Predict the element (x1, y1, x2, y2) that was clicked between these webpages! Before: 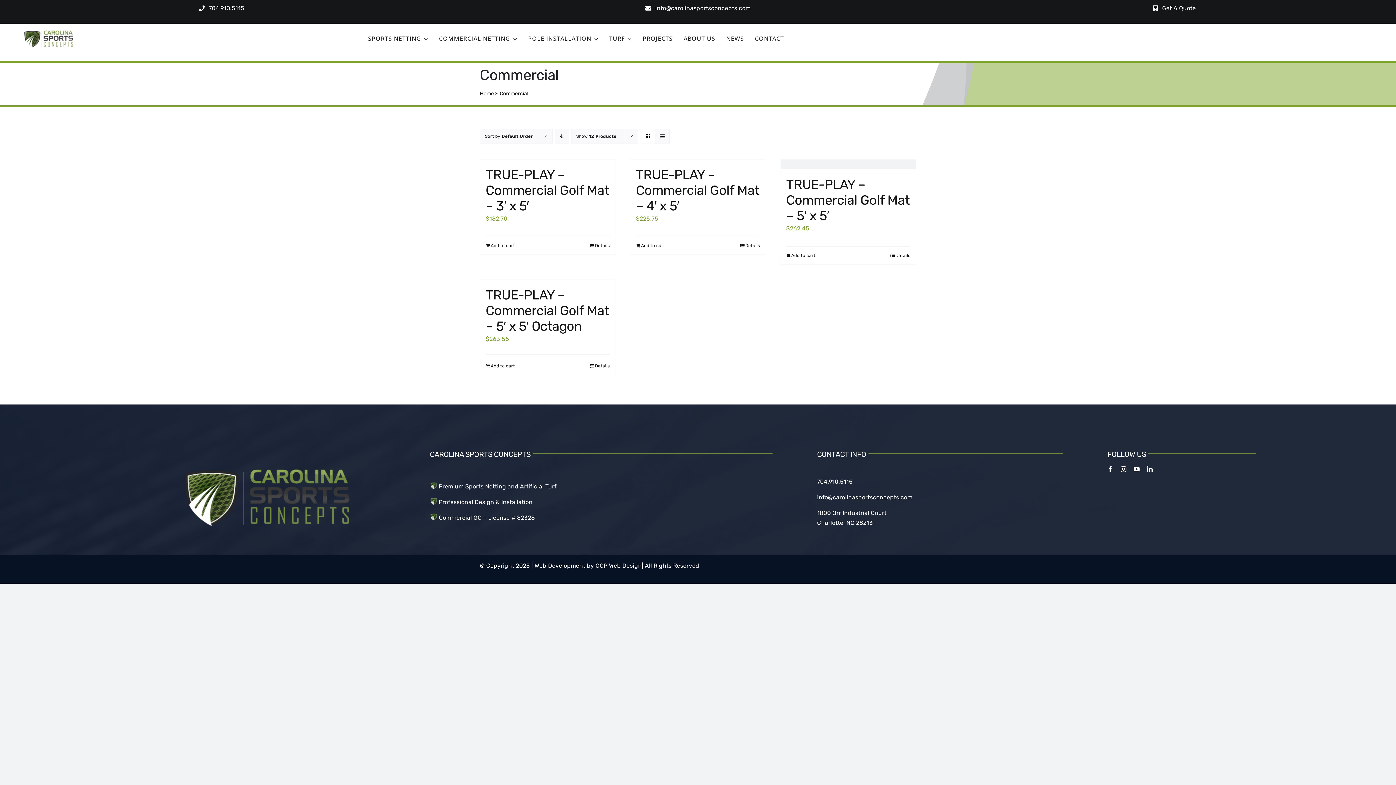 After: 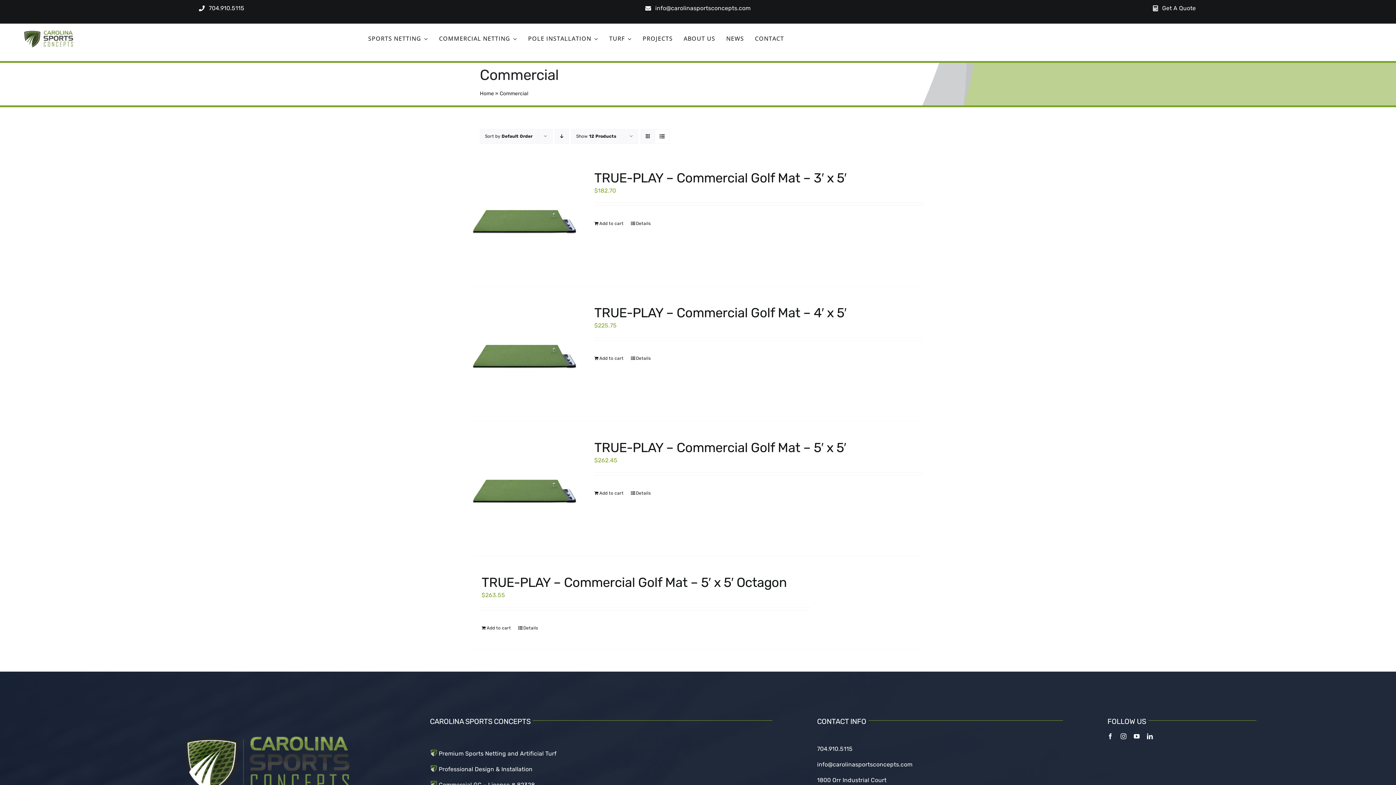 Action: label: View as list bbox: (655, 129, 669, 143)